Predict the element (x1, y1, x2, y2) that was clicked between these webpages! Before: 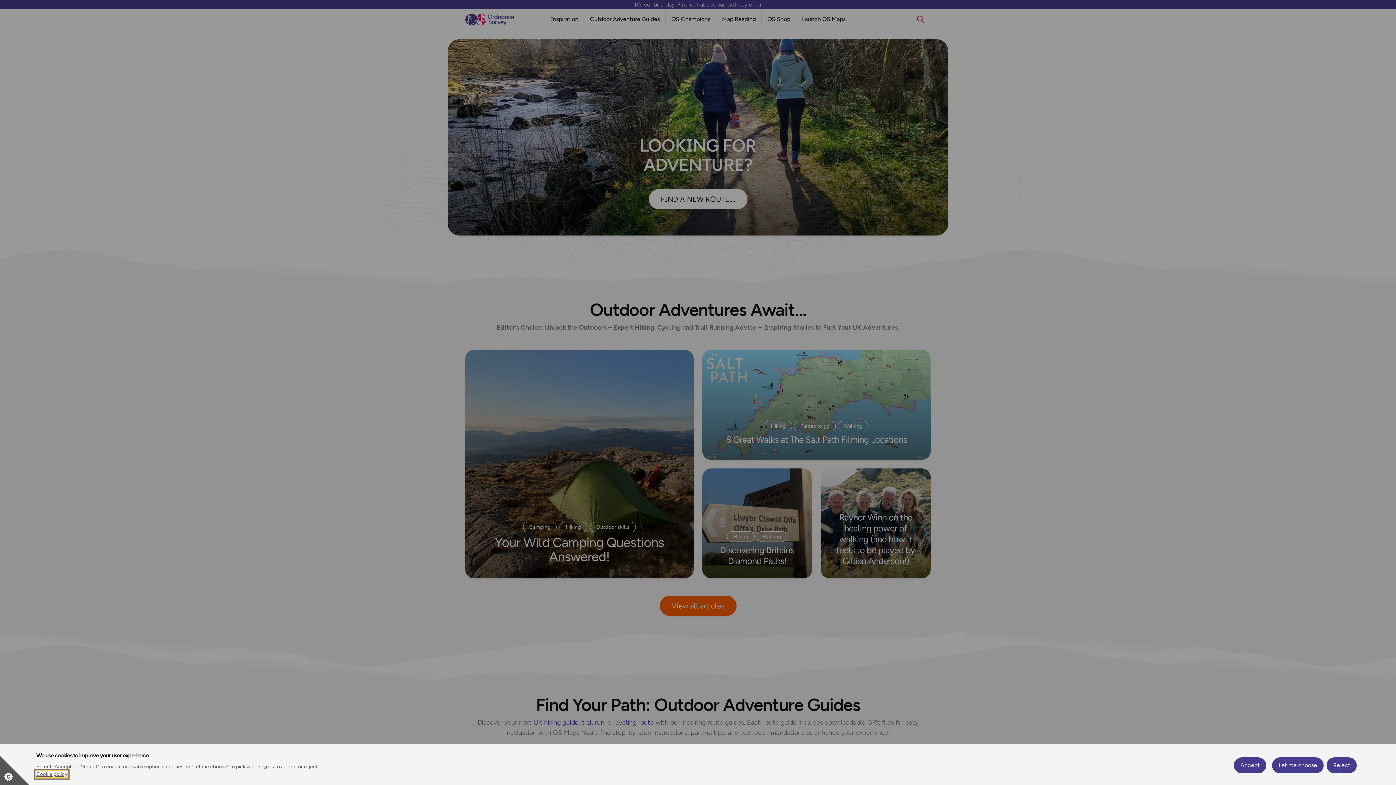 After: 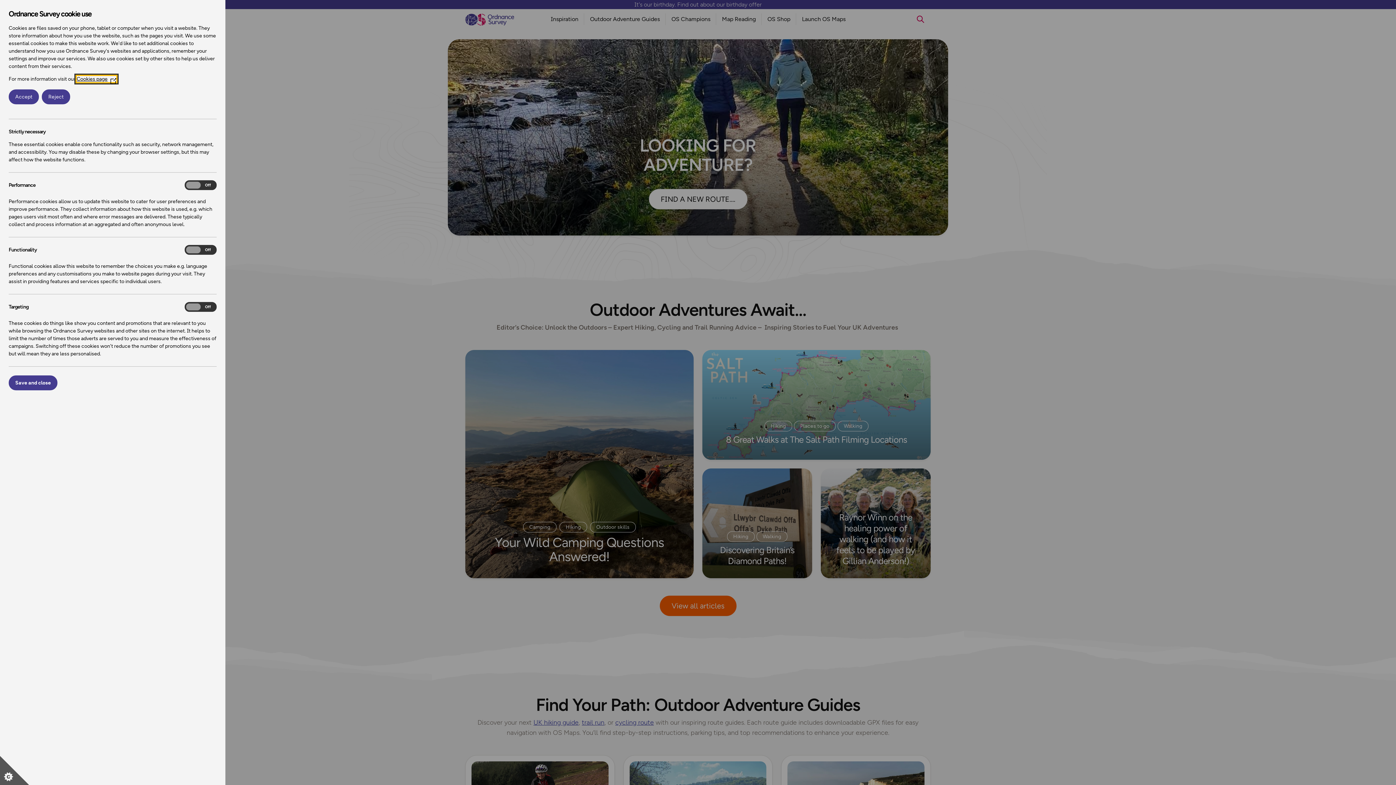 Action: bbox: (1272, 757, 1324, 773) label: Let me choose